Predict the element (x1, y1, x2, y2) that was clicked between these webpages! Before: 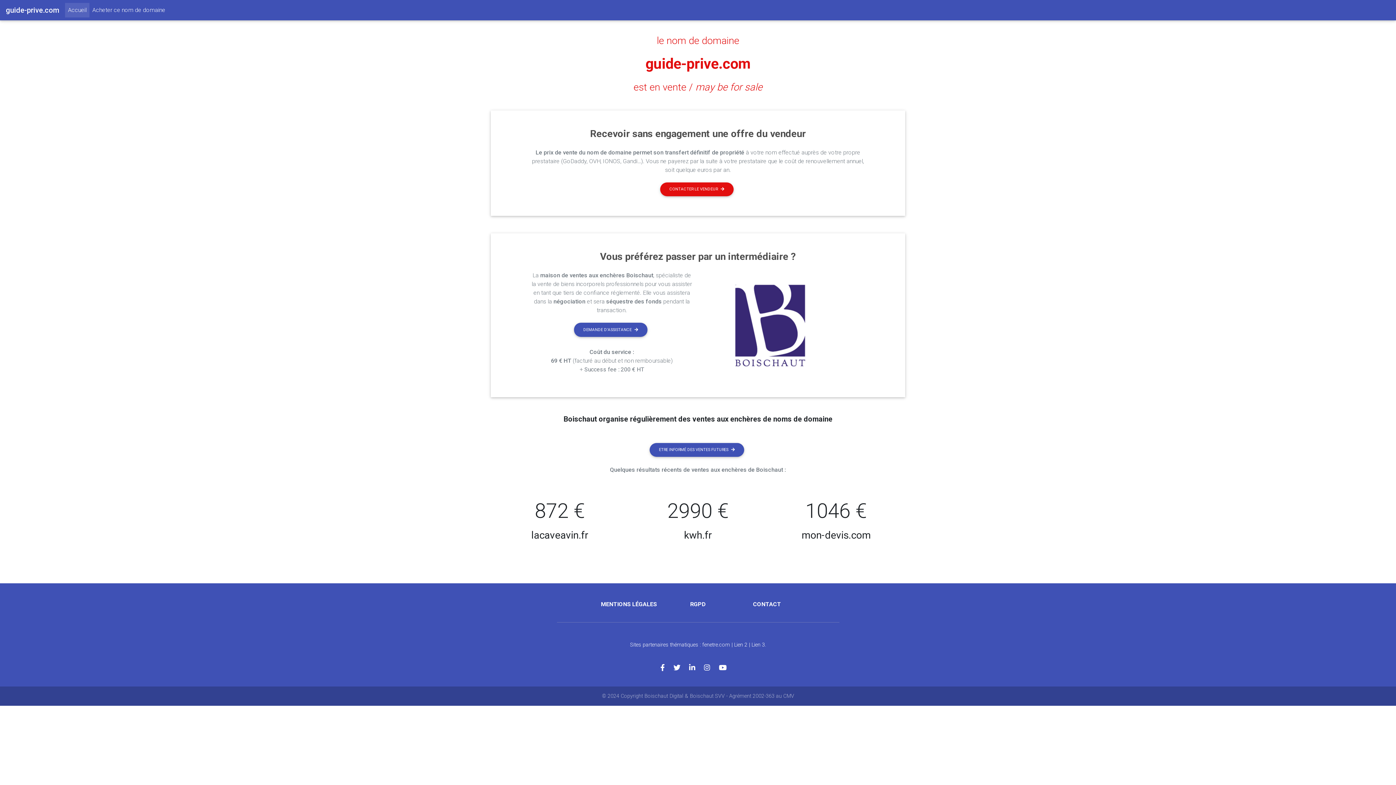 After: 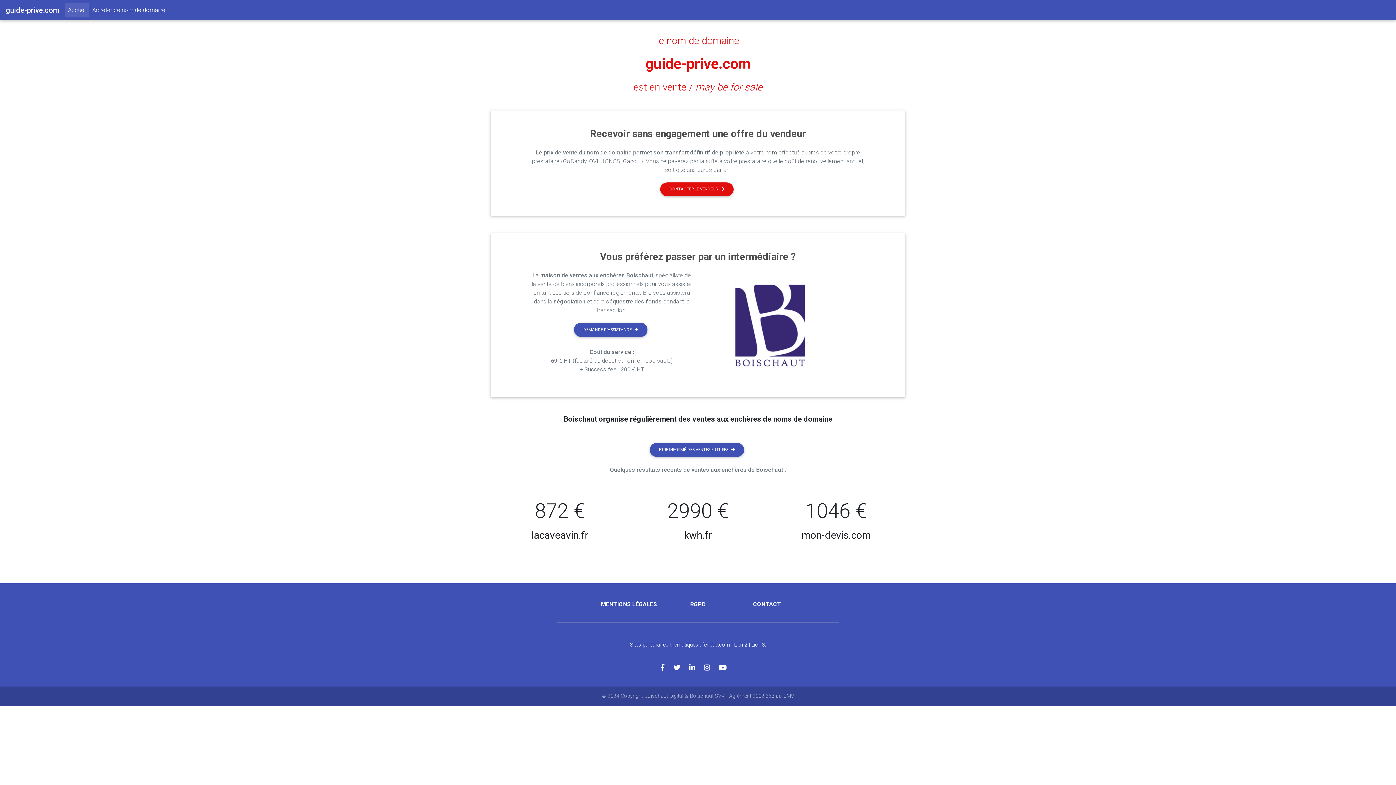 Action: bbox: (734, 642, 747, 648) label: Lien 2